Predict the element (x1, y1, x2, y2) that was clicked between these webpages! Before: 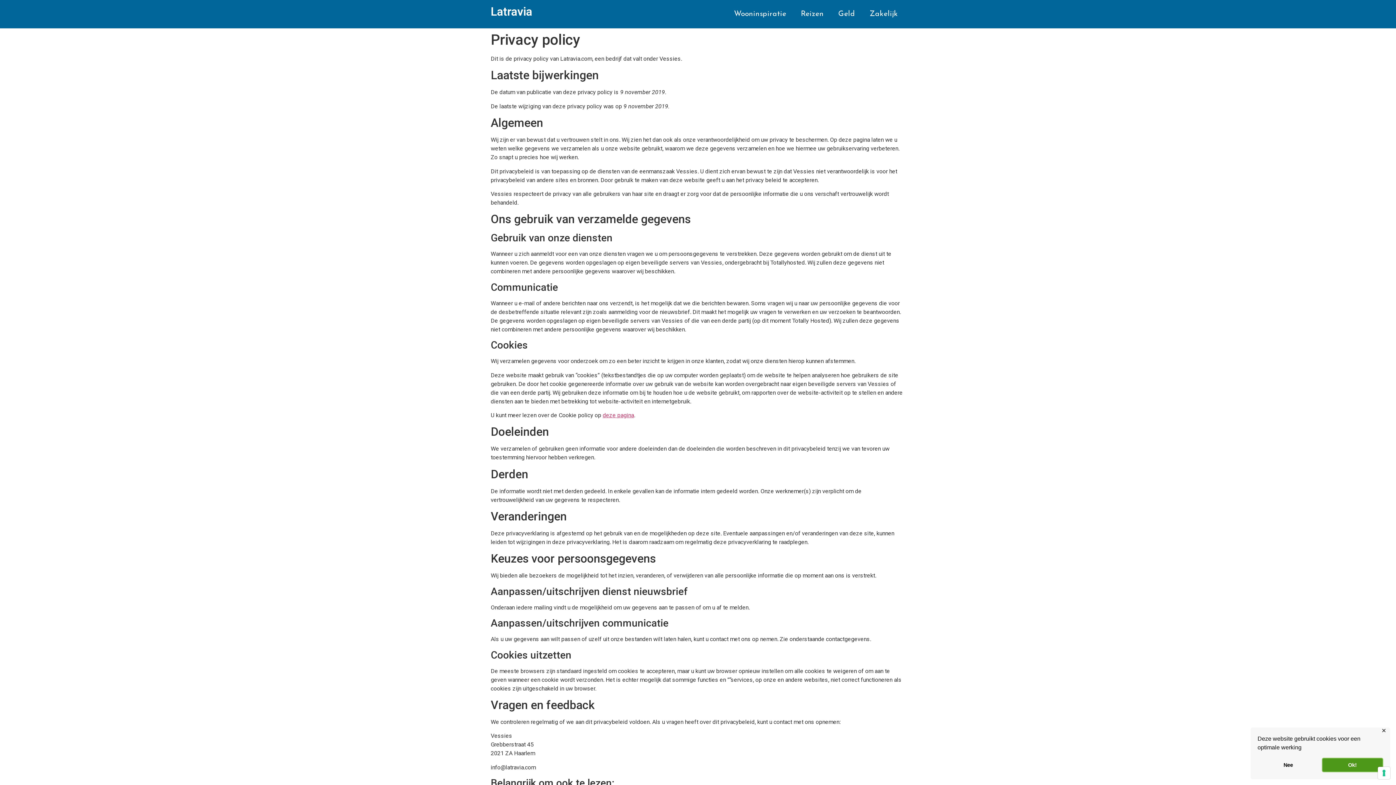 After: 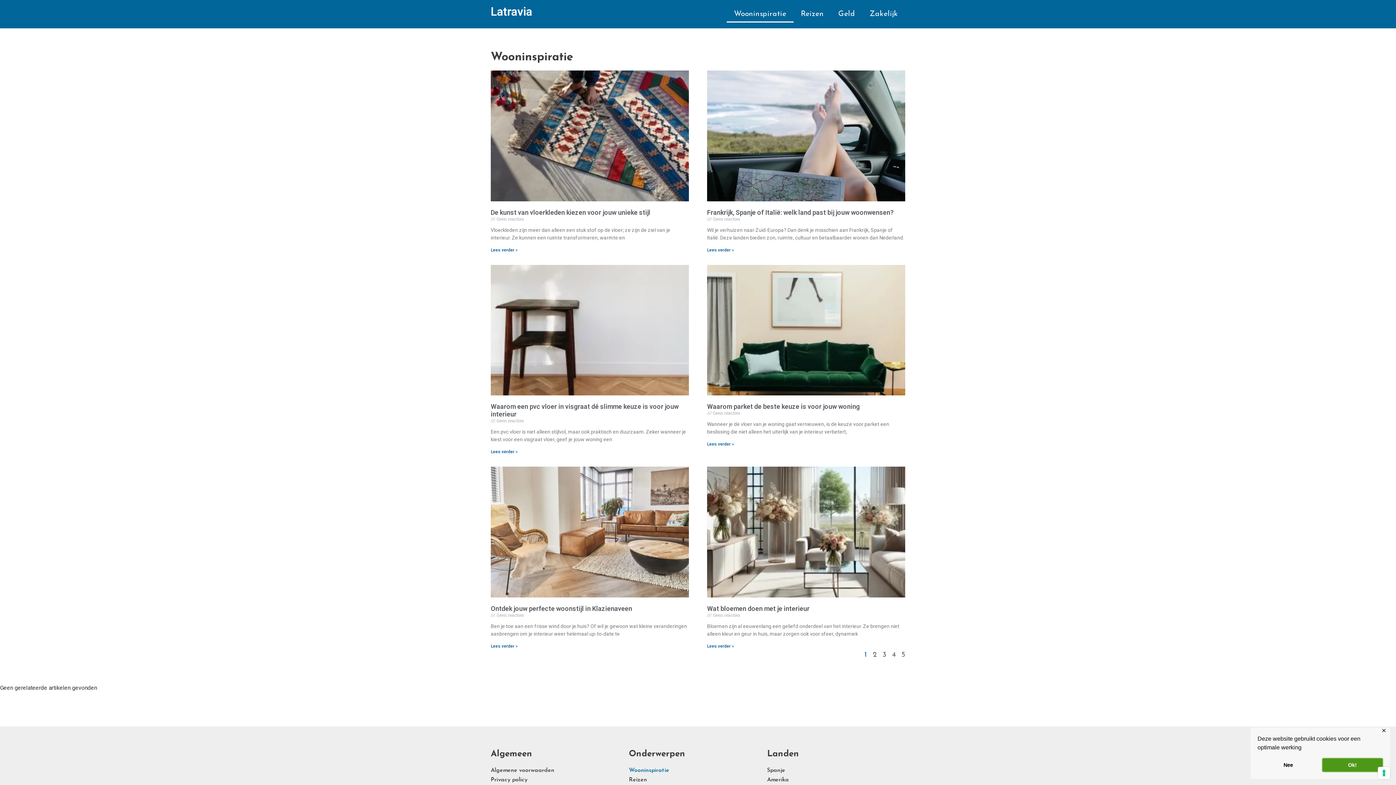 Action: bbox: (726, 5, 793, 22) label: Wooninspiratie